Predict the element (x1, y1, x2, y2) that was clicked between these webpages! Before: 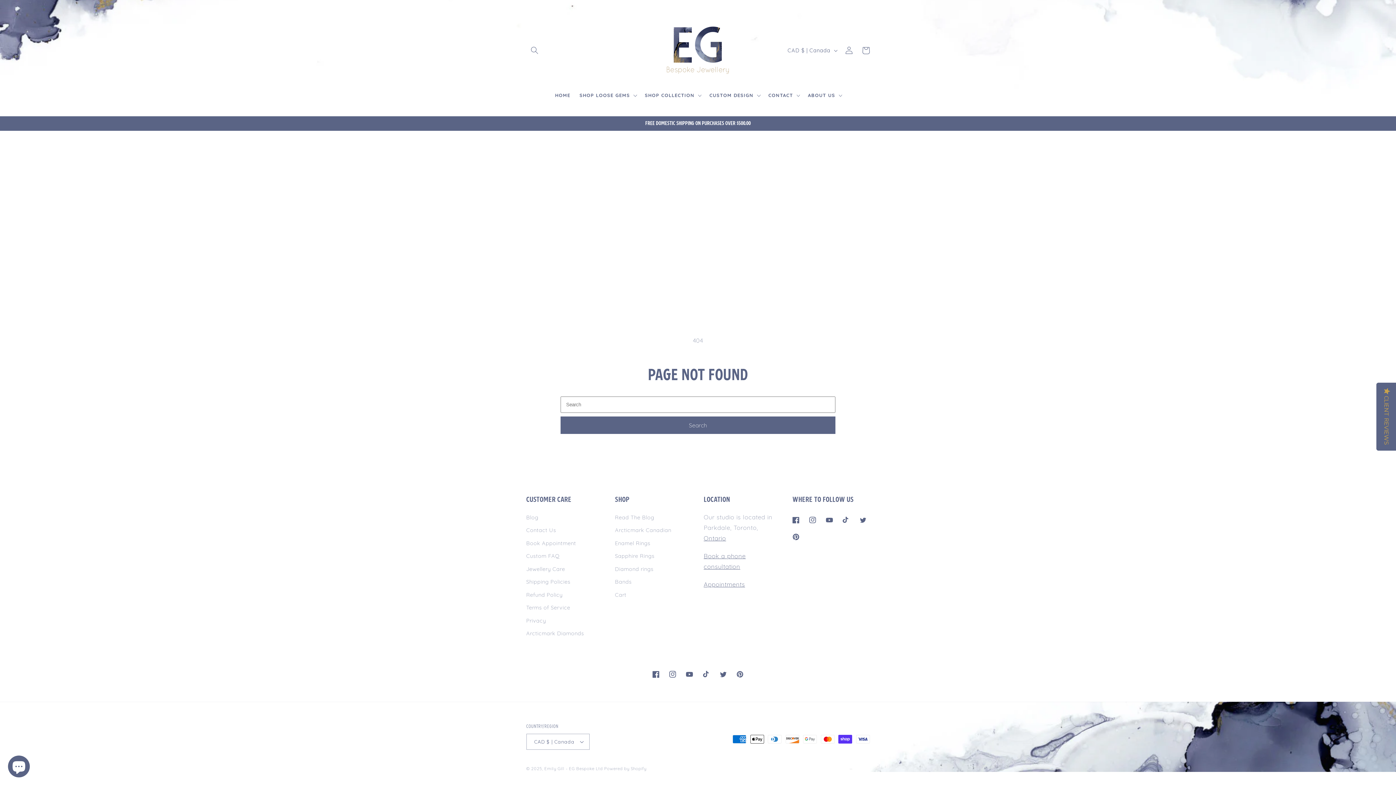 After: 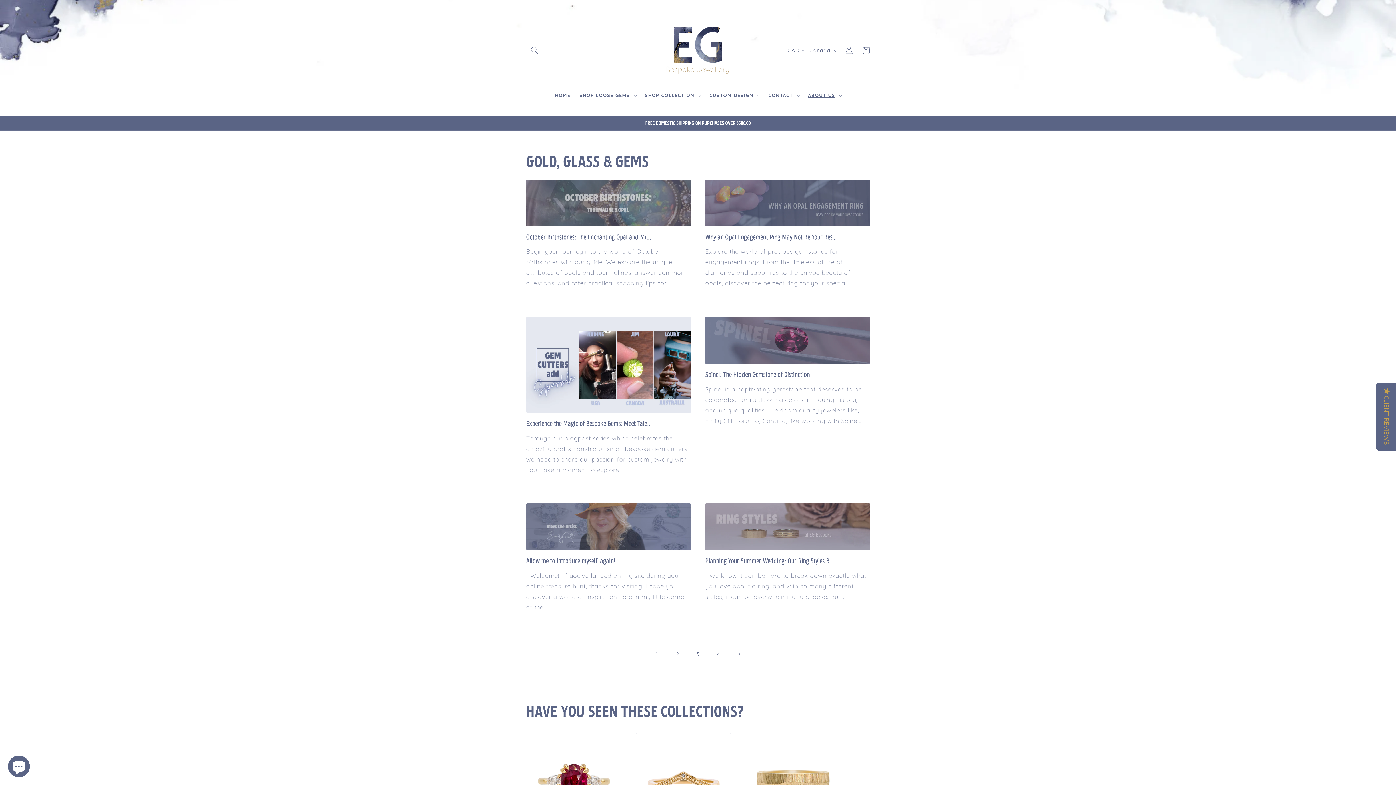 Action: bbox: (526, 513, 538, 524) label: Blog